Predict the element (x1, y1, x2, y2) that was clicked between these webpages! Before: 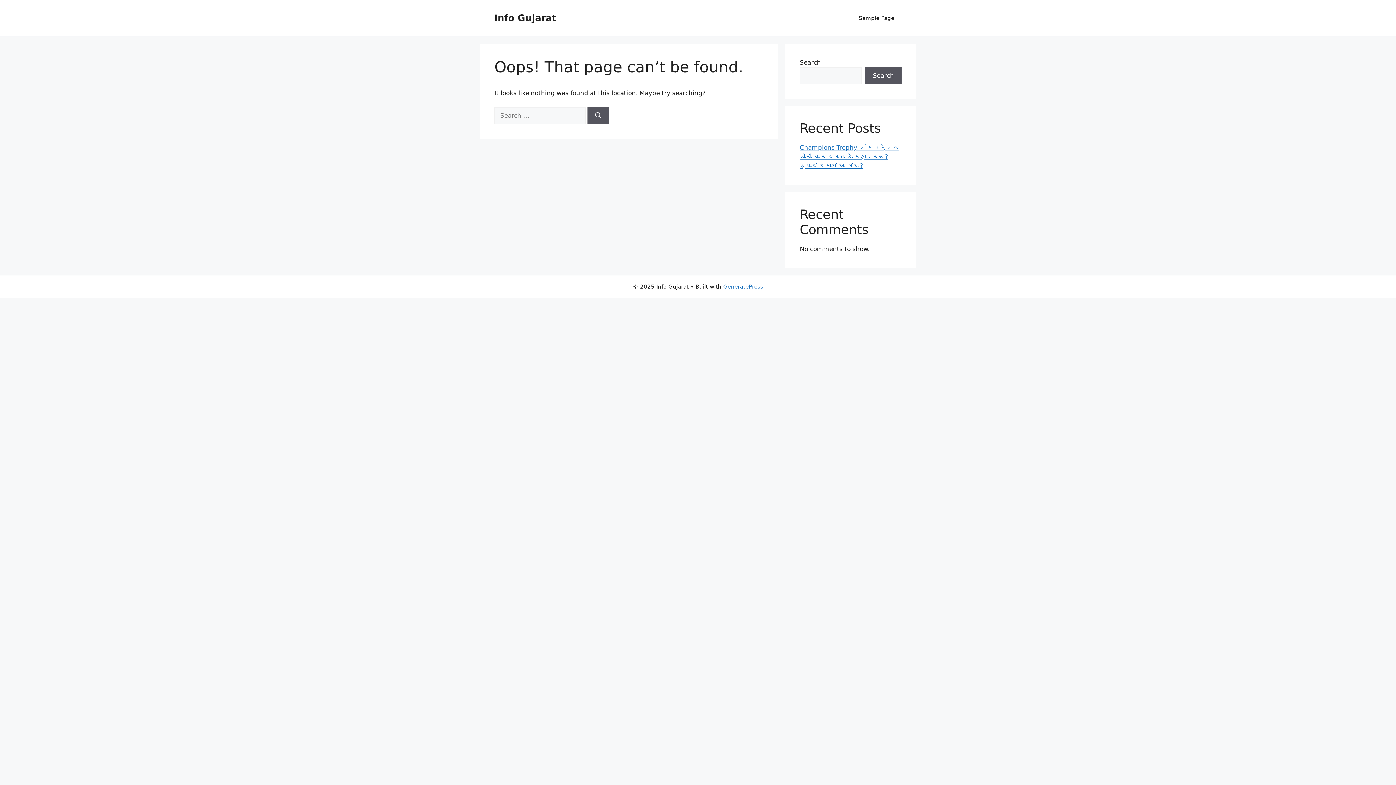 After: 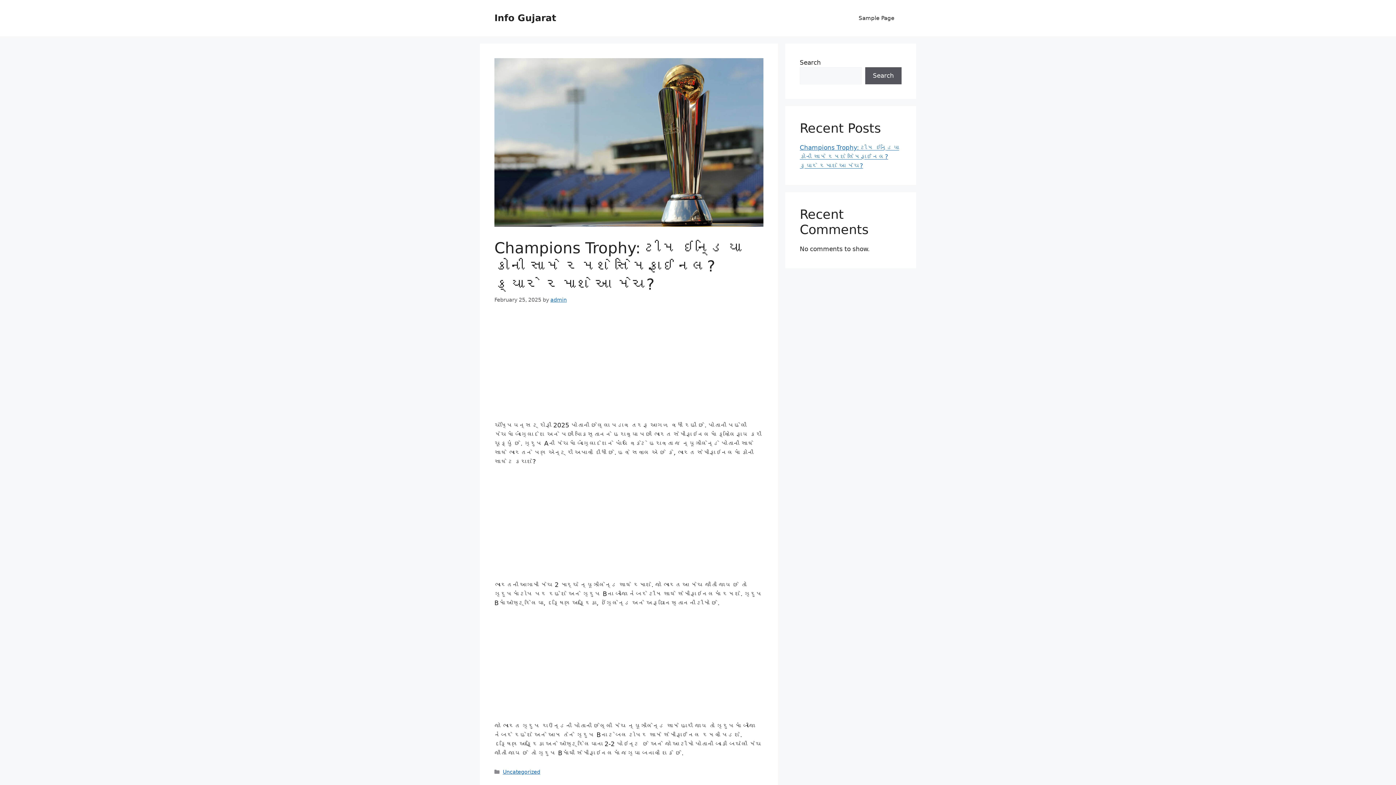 Action: bbox: (800, 144, 899, 169) label: Champions Trophy: ટીમ ઇન્ડિયા કોની સામે રમશે સેમિફાઈનલ? ક્યારે રમાશે આ મેચ?